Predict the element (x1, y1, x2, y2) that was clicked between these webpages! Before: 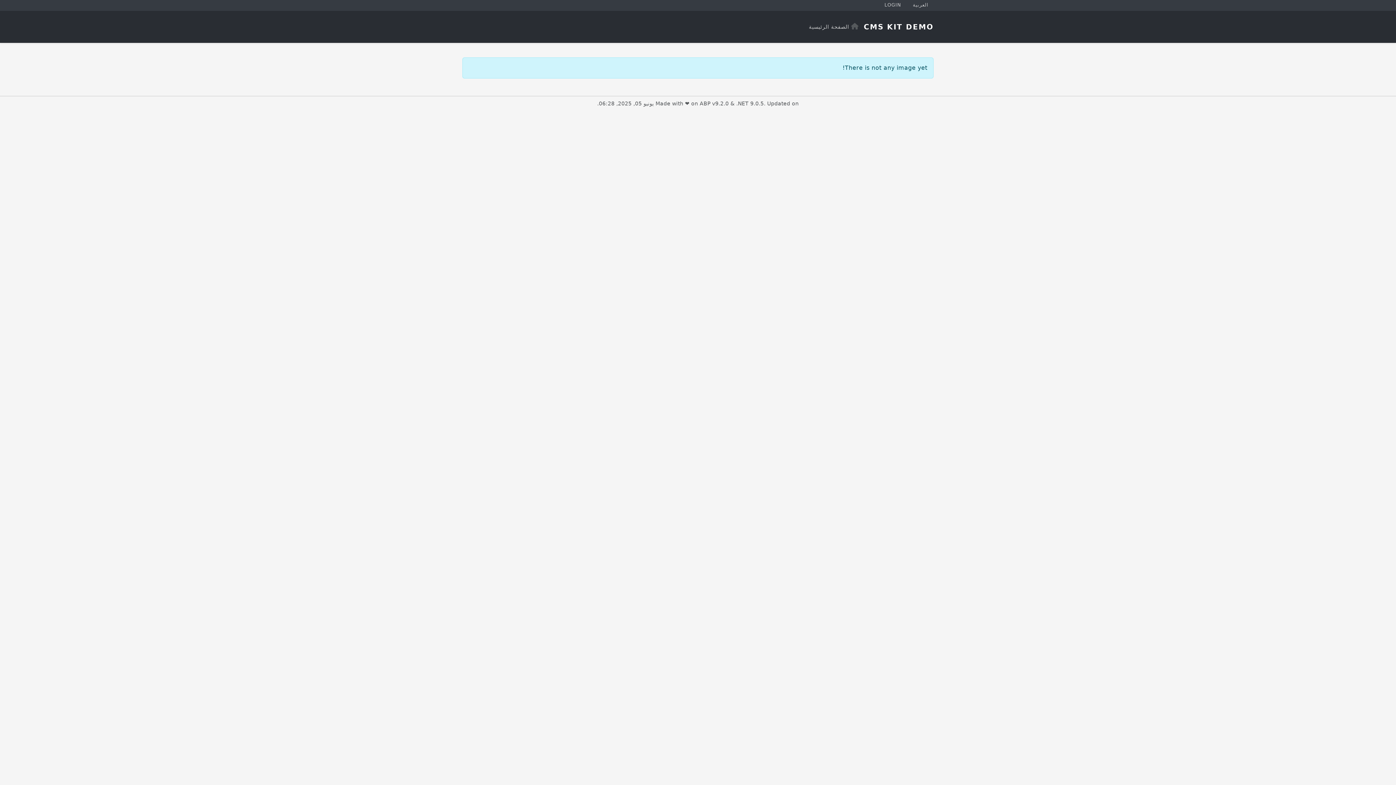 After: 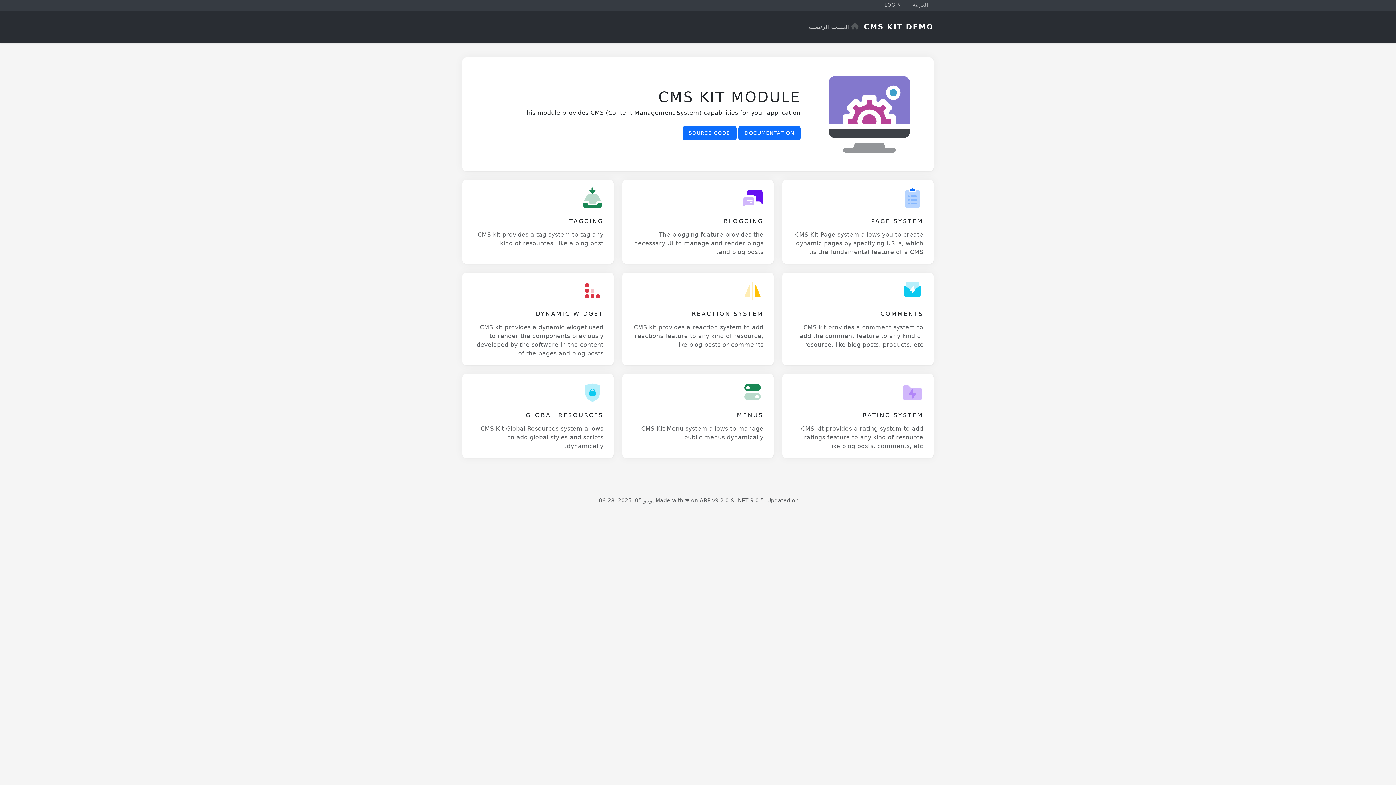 Action: label: CMS KIT DEMO bbox: (864, 19, 933, 34)